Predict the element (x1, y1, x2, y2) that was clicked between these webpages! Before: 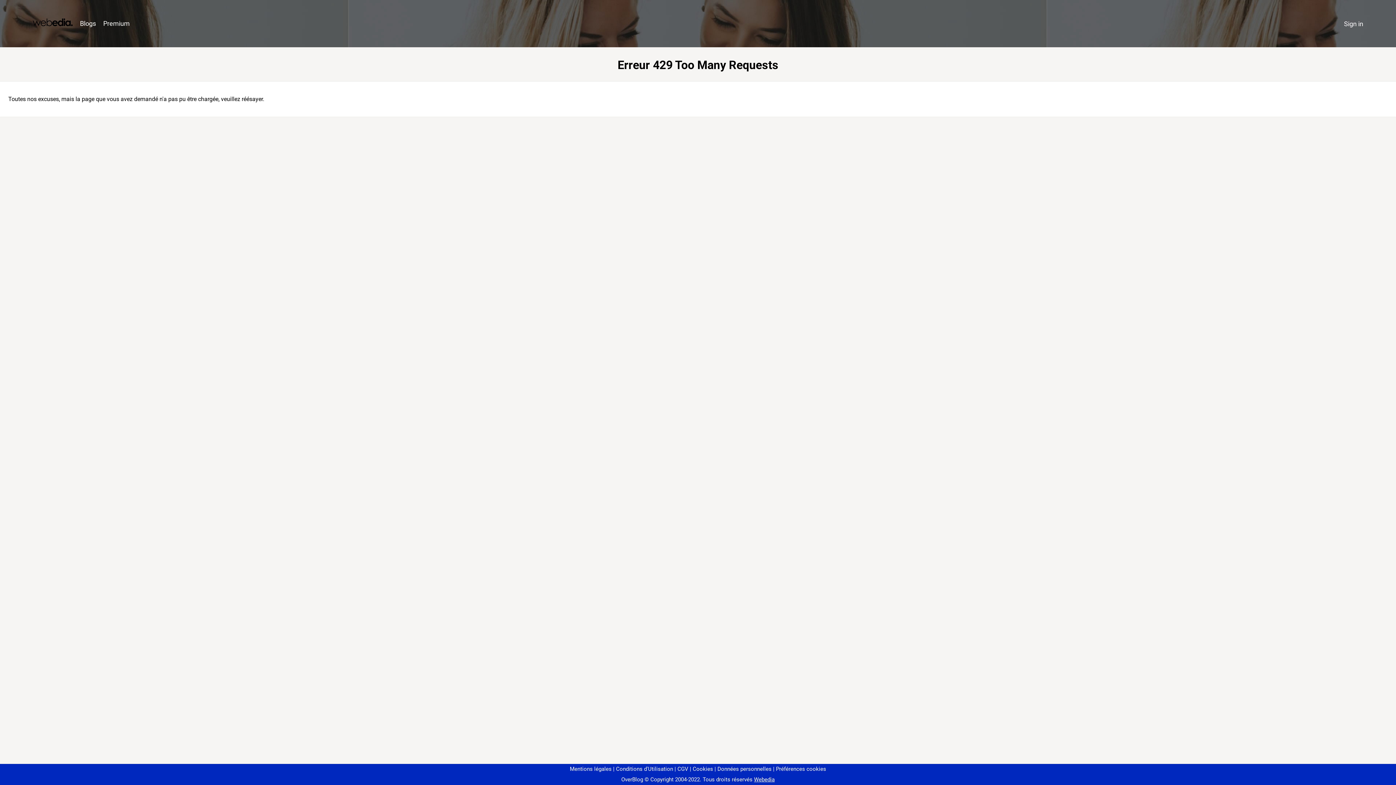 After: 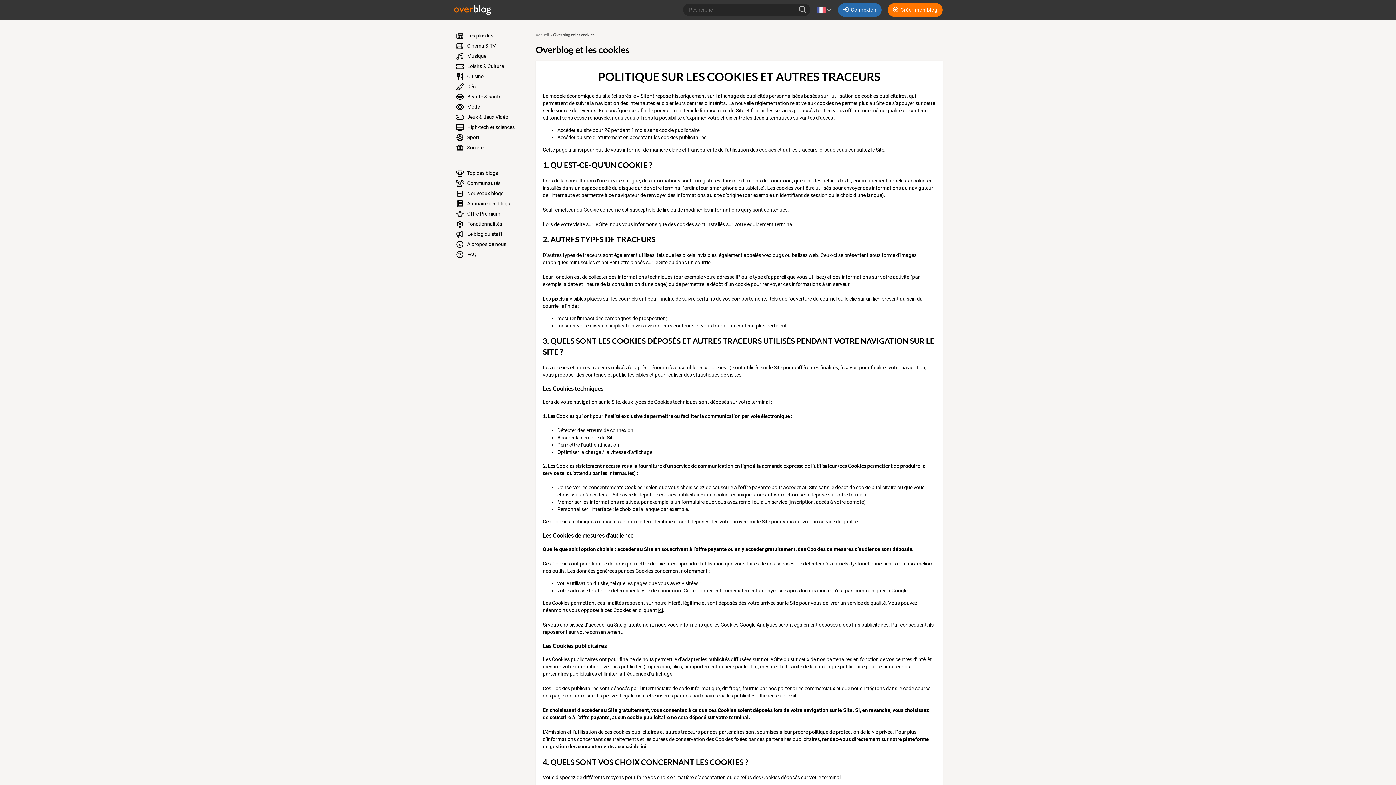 Action: label: Cookies bbox: (690, 766, 713, 772)